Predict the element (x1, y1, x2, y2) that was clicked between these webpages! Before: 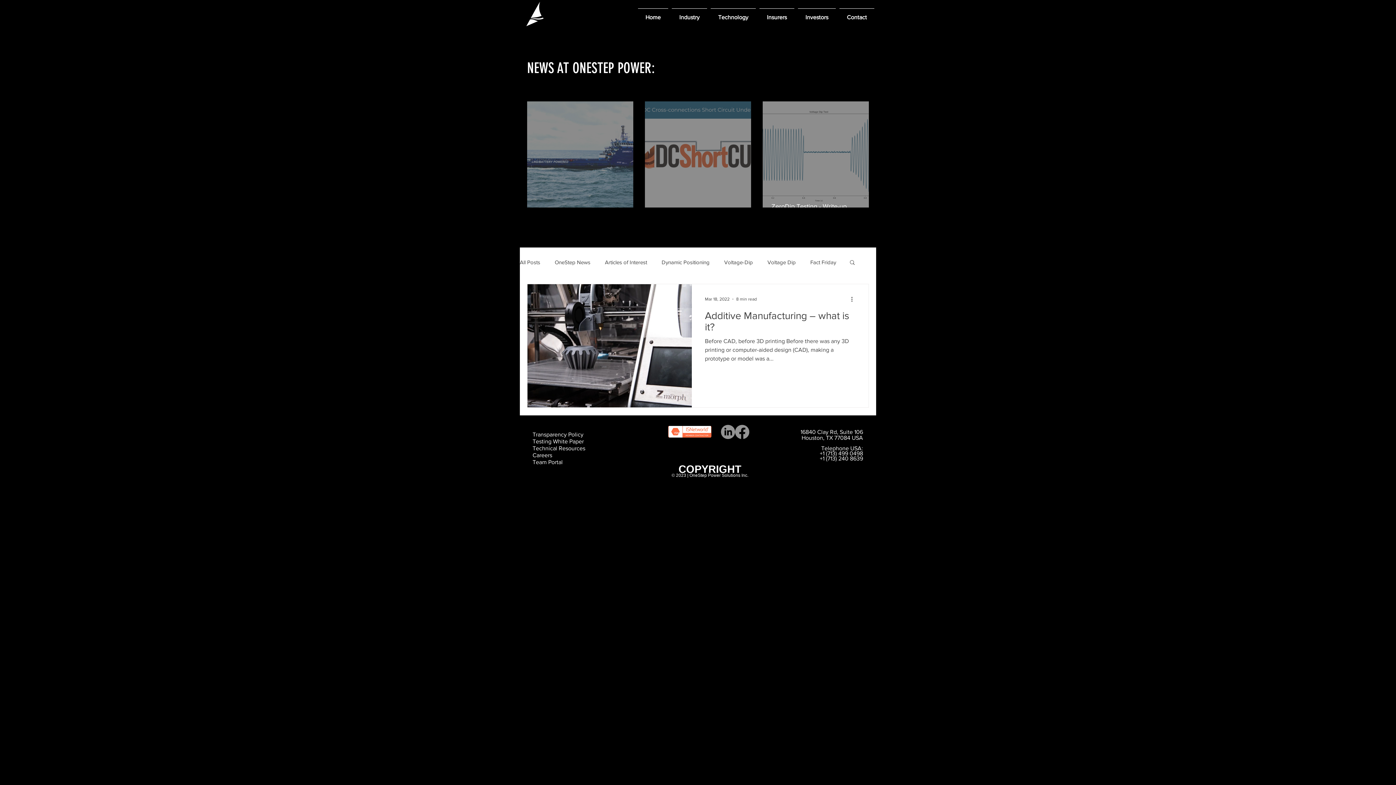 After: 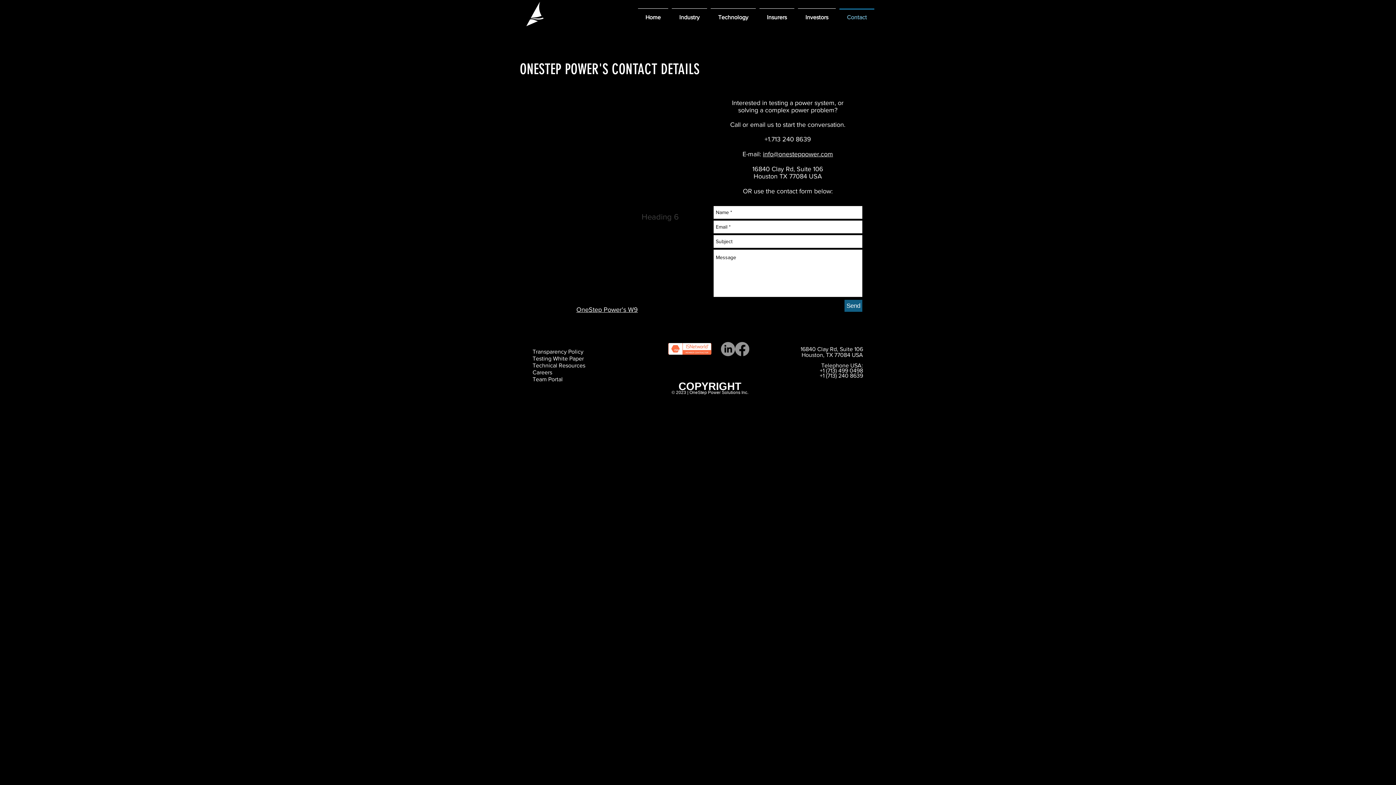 Action: bbox: (837, 8, 876, 19) label: Contact